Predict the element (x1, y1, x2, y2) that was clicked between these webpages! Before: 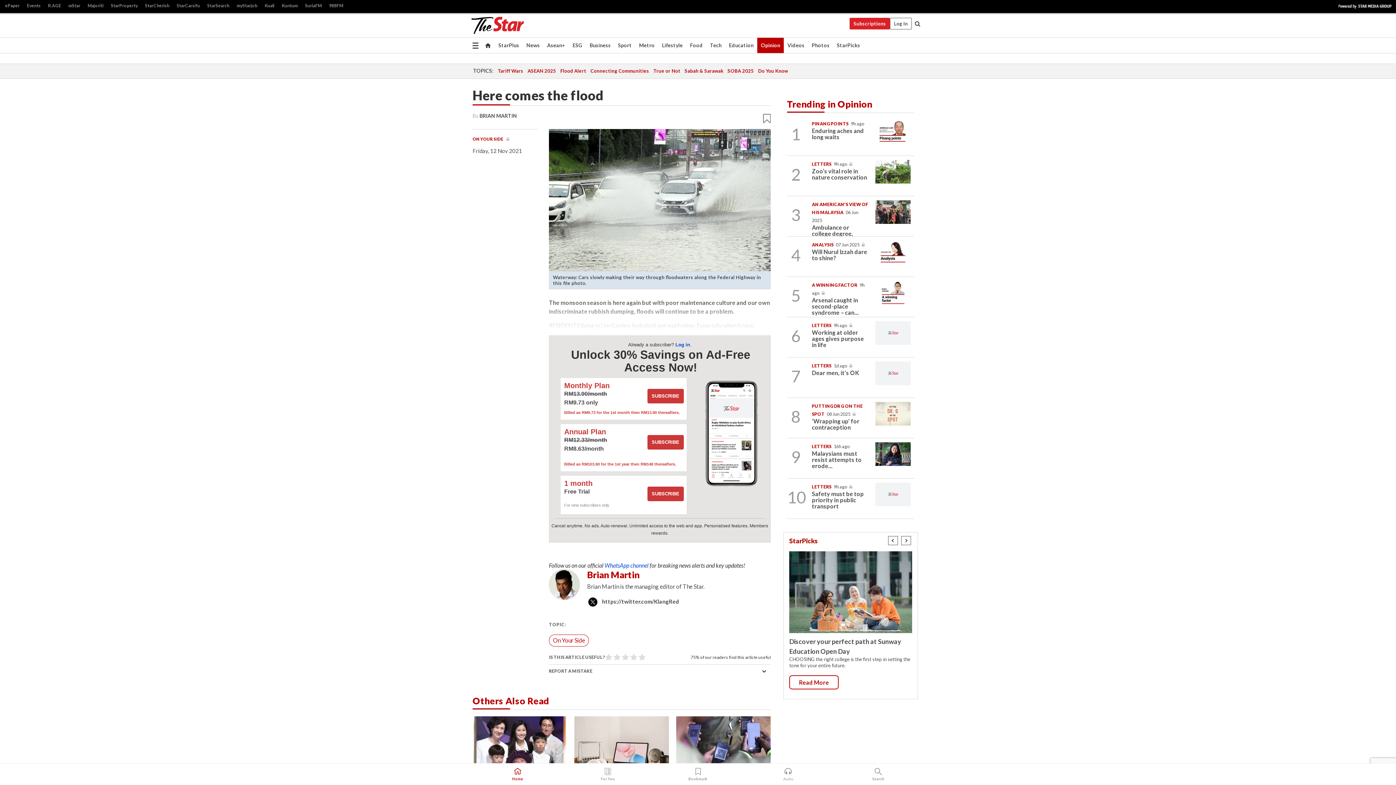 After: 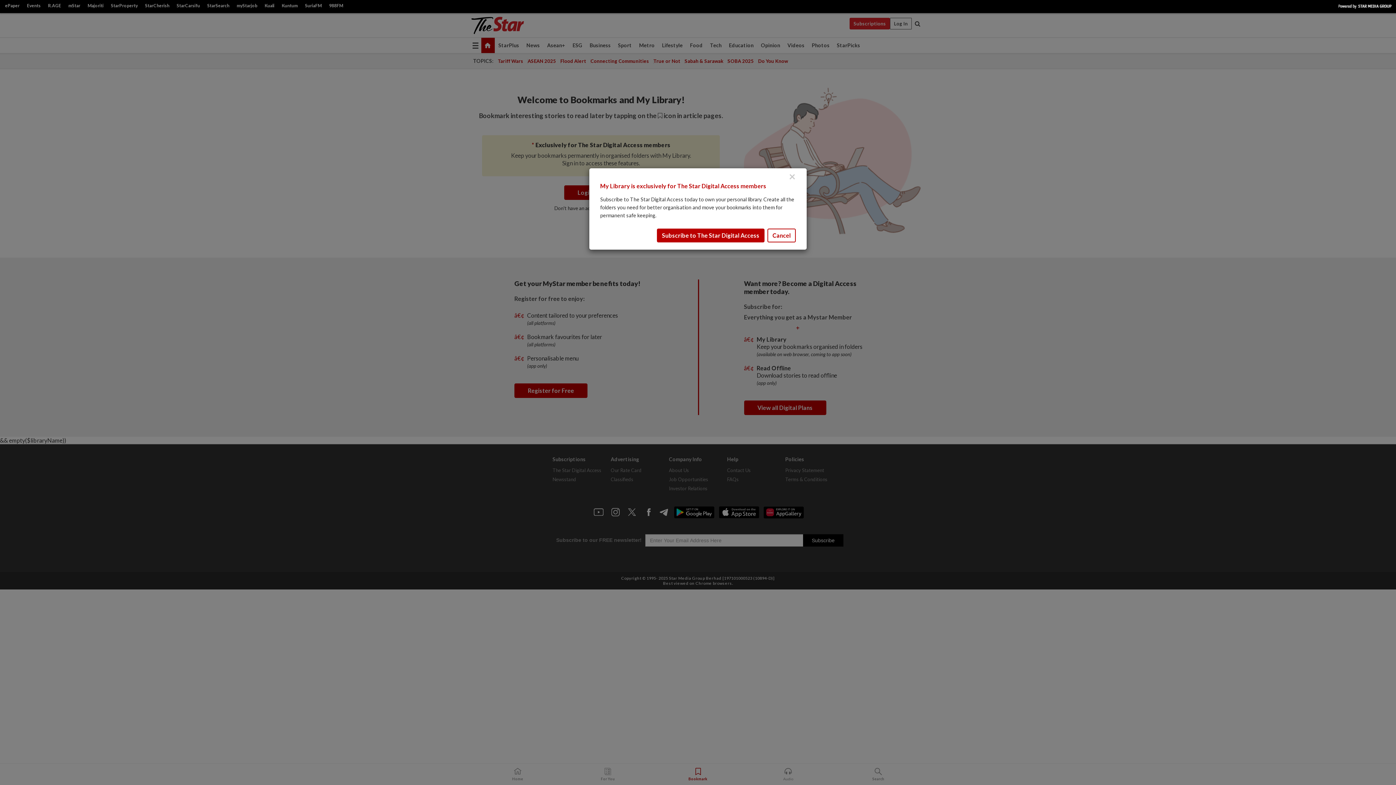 Action: label: Bookmark bbox: (684, 765, 711, 785)